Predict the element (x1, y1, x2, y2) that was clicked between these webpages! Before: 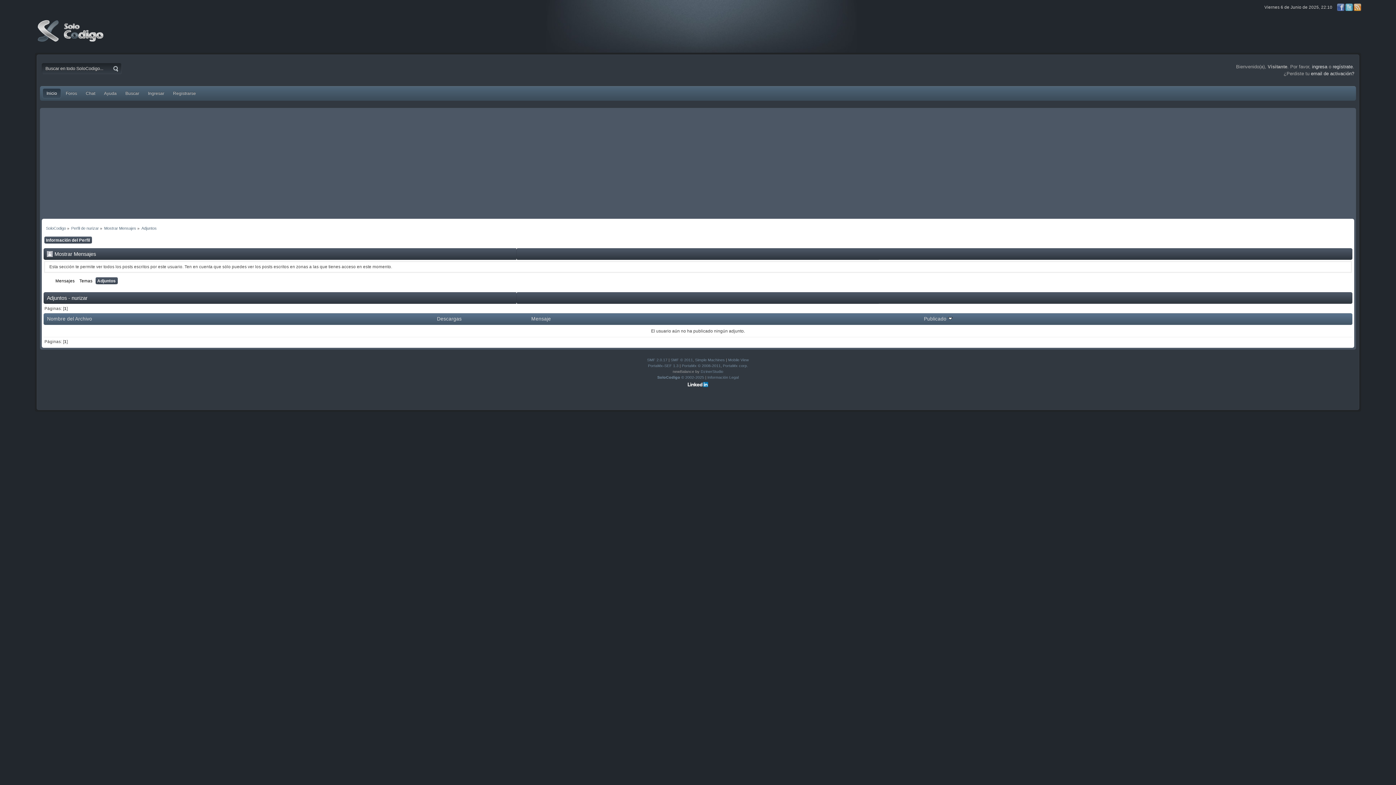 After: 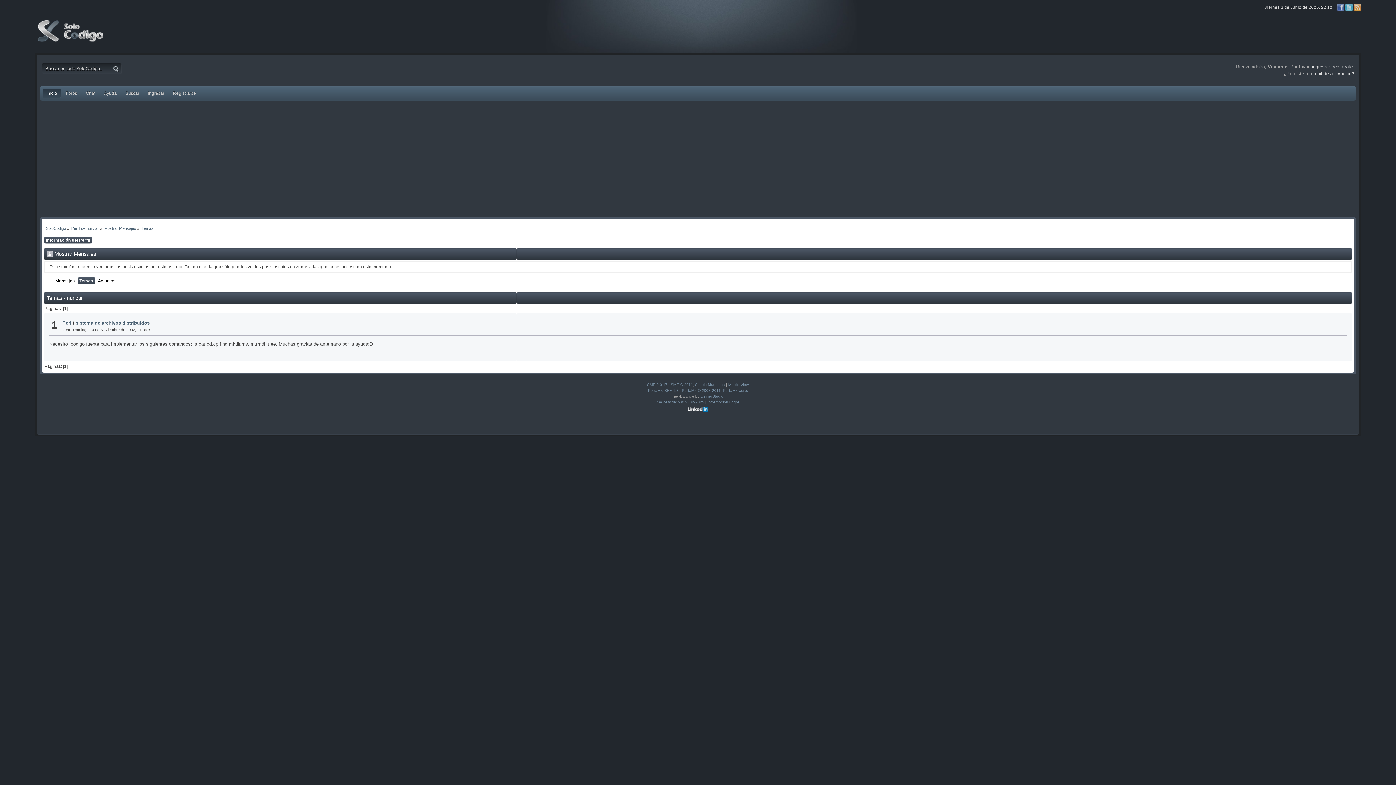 Action: label: Temas bbox: (79, 277, 94, 285)